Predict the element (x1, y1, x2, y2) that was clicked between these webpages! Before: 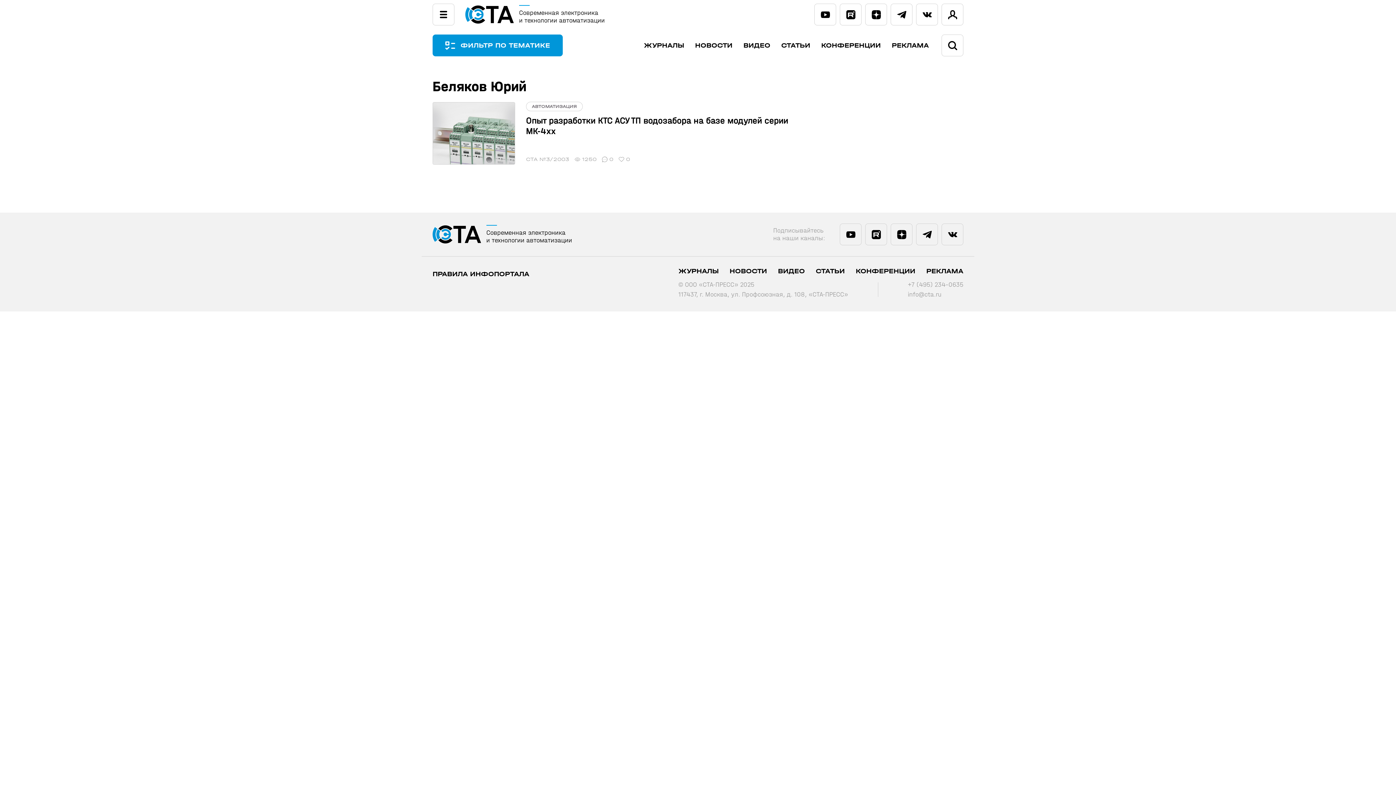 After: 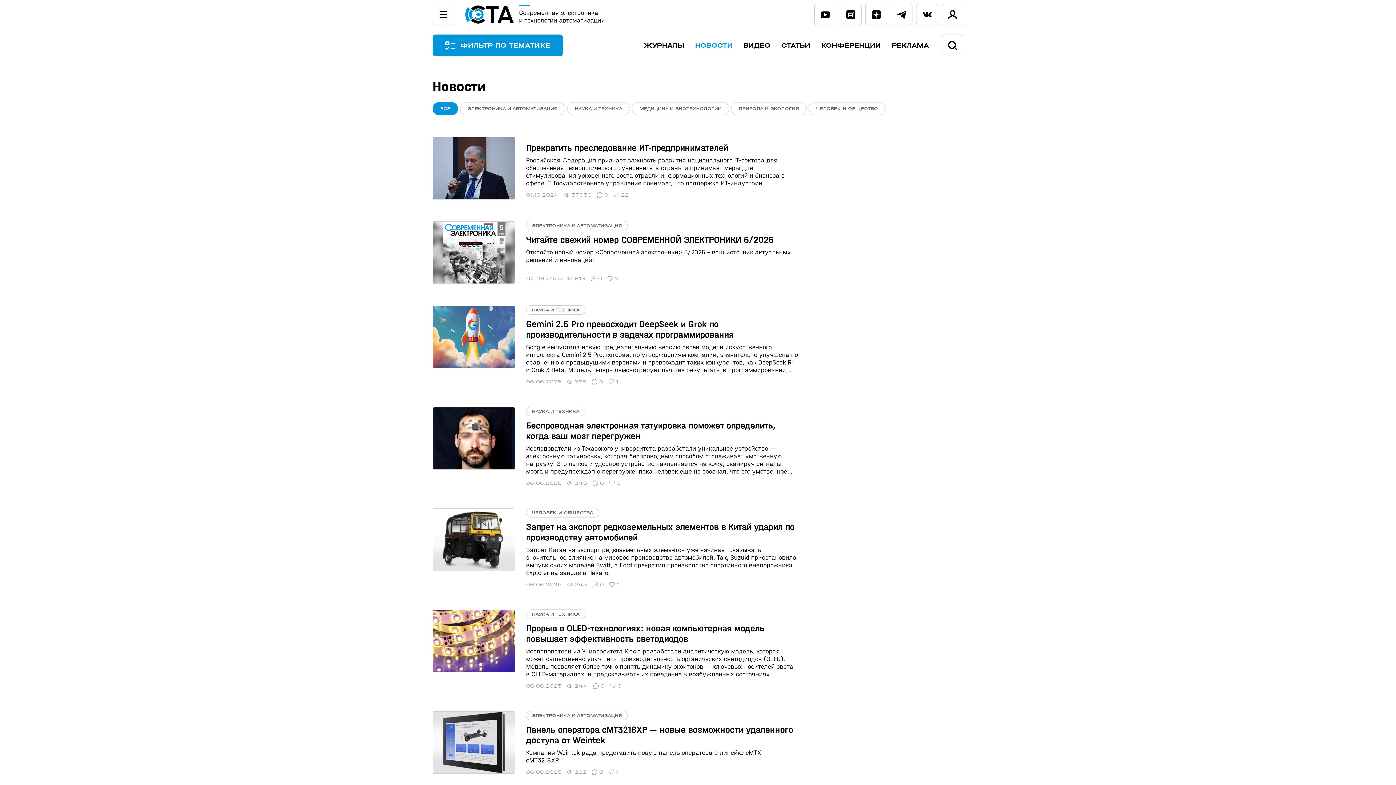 Action: label: НОВОСТИ bbox: (695, 41, 732, 49)